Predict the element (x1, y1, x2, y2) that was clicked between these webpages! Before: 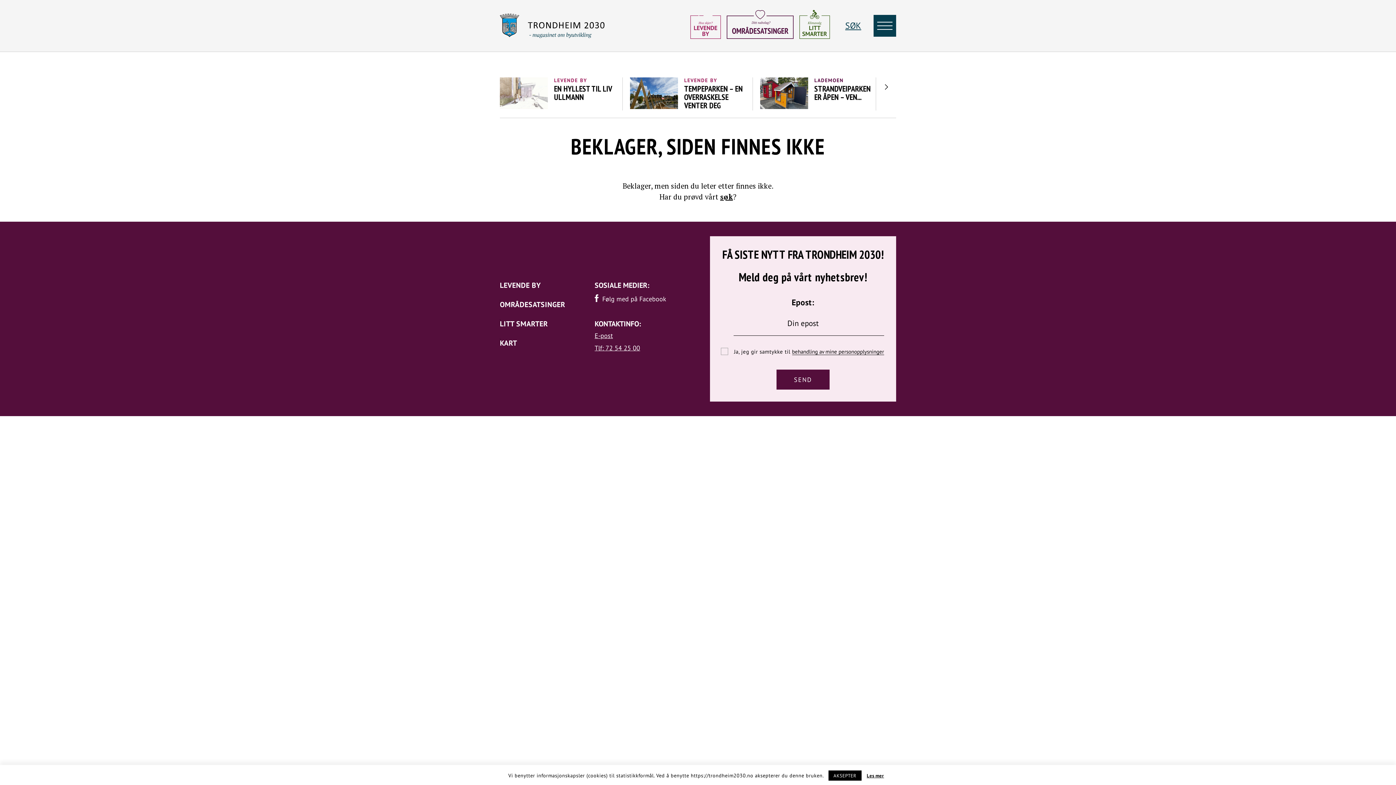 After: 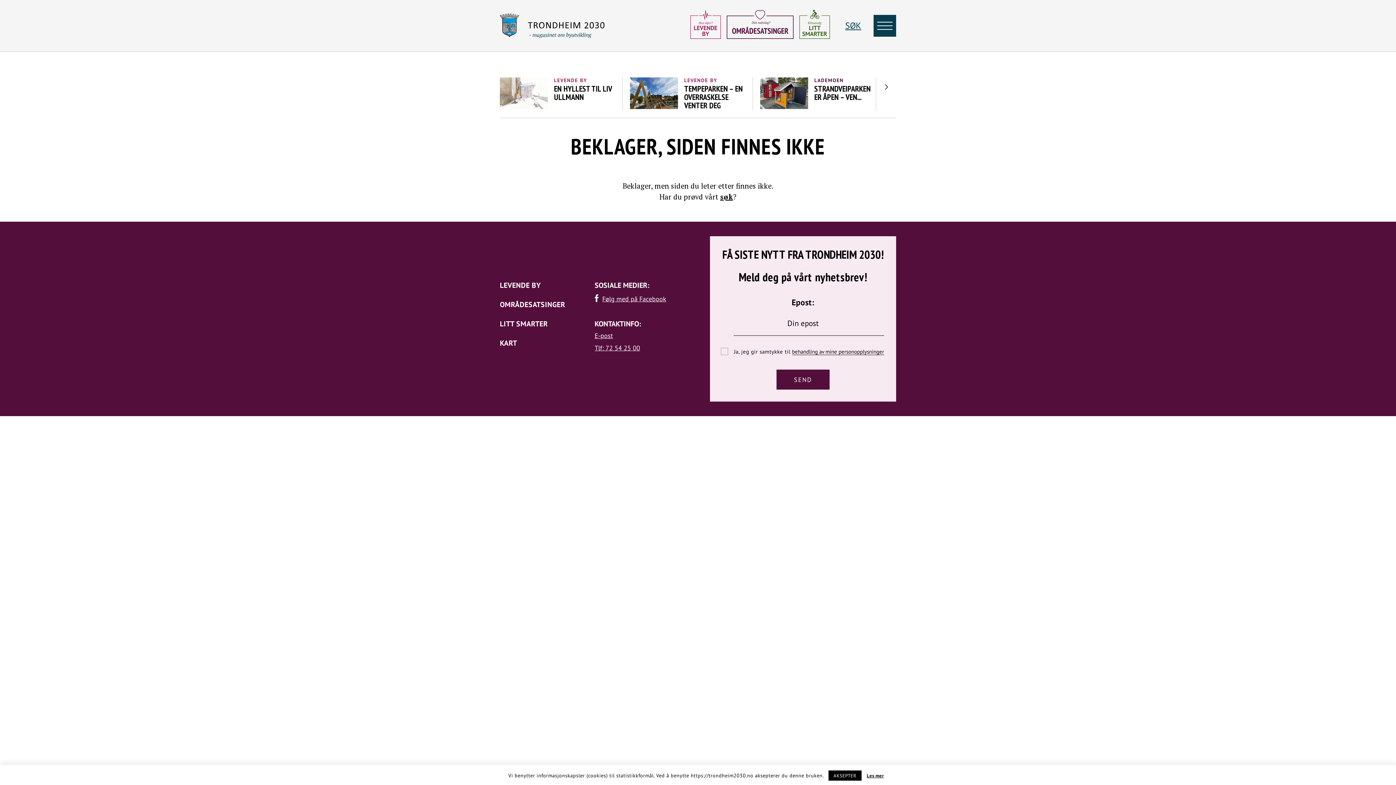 Action: bbox: (594, 293, 666, 302) label: Følg med på Facebook